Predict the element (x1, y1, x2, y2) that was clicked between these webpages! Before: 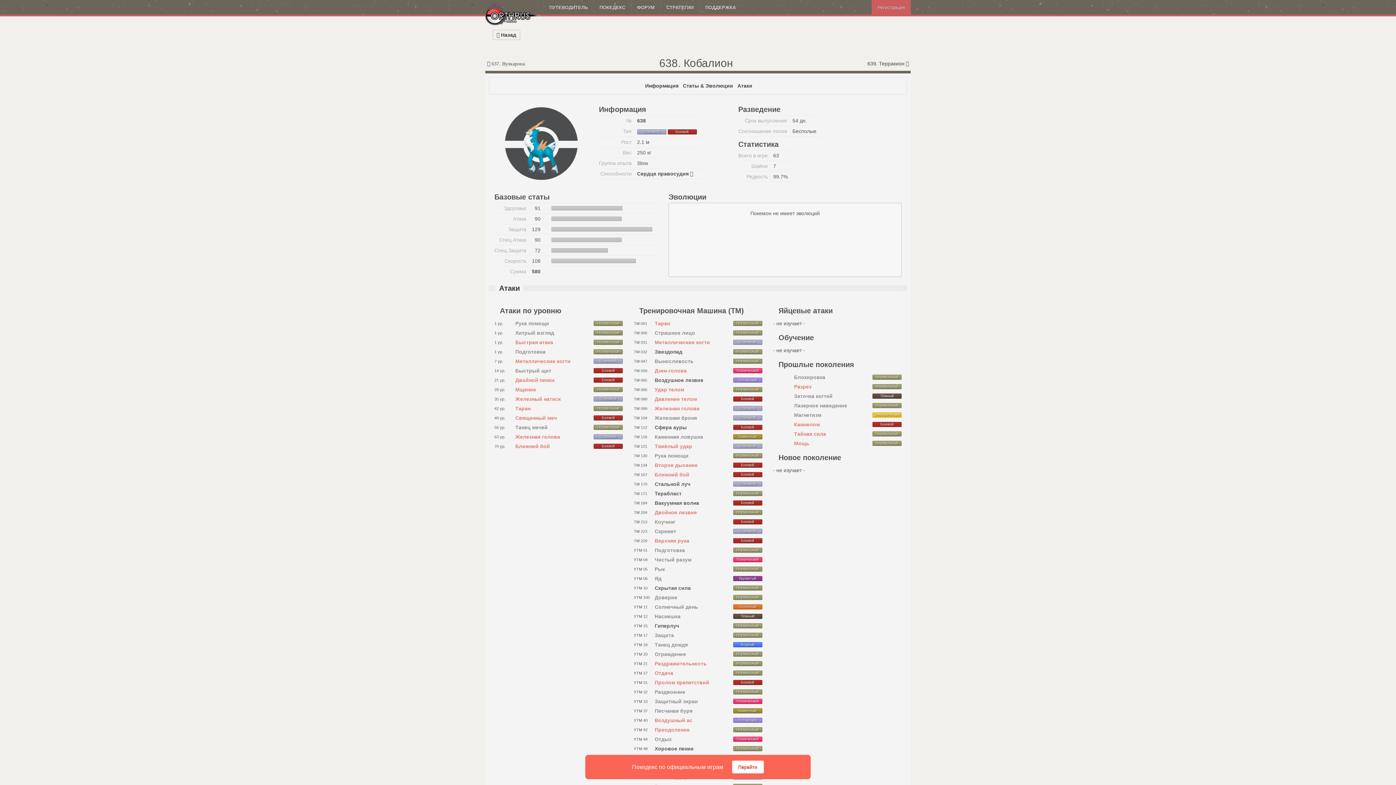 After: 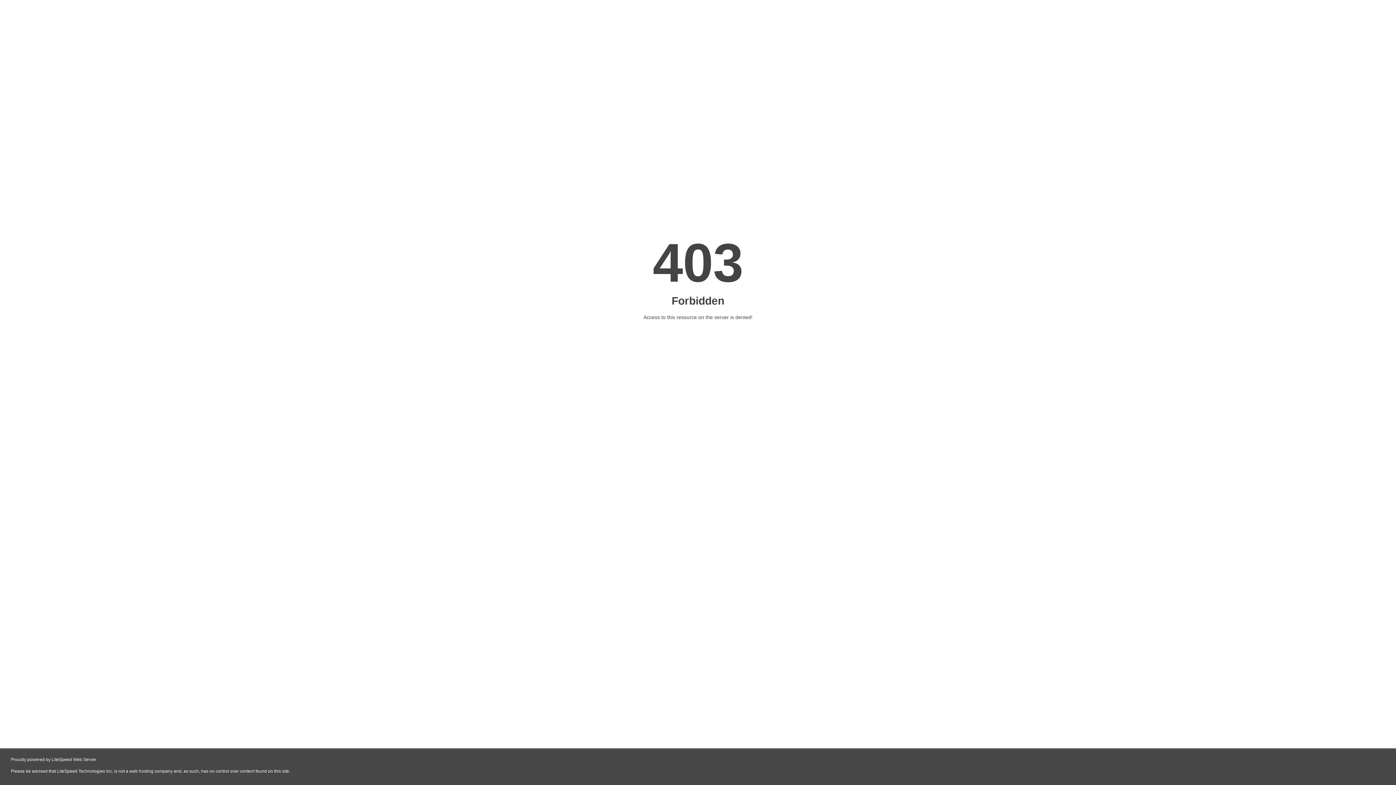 Action: bbox: (631, 0, 660, 14) label: ФОРУМ